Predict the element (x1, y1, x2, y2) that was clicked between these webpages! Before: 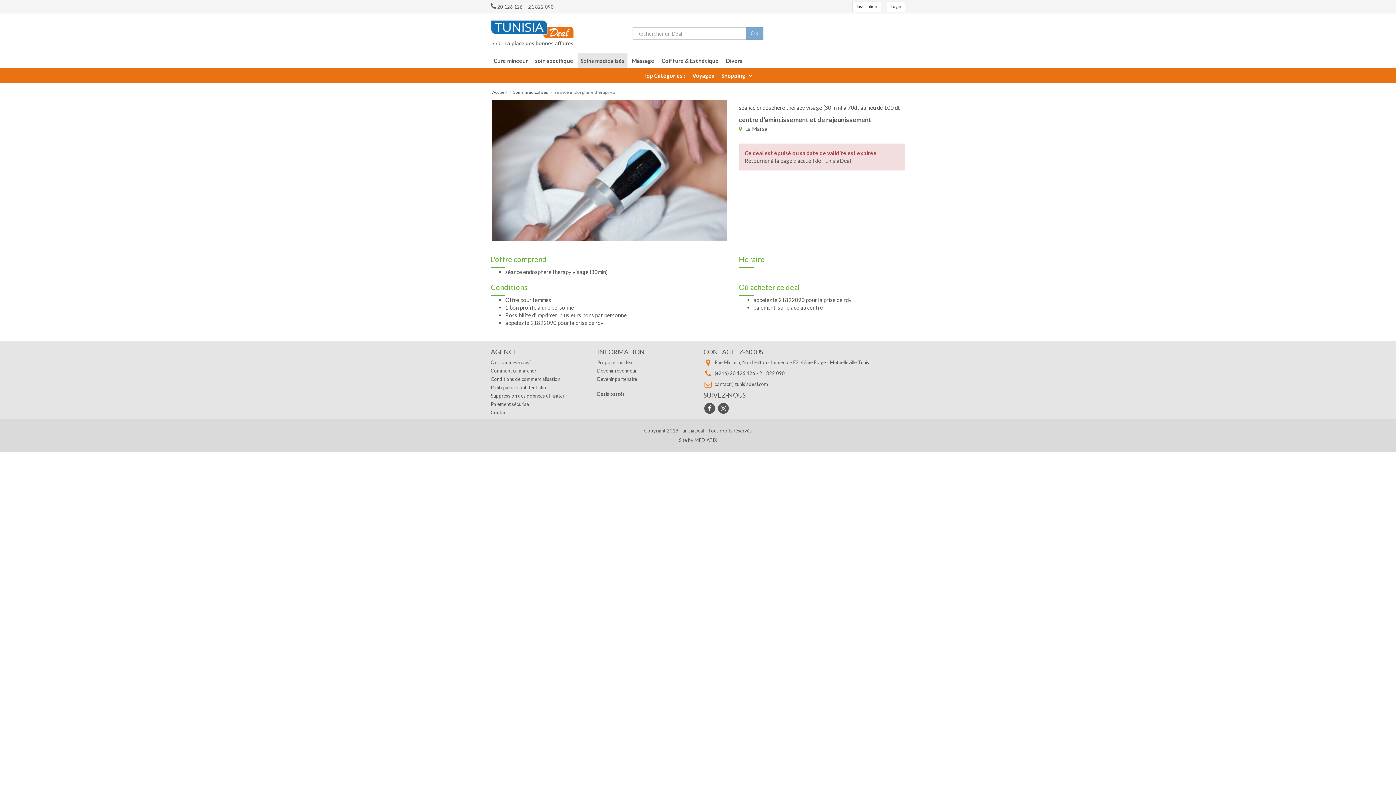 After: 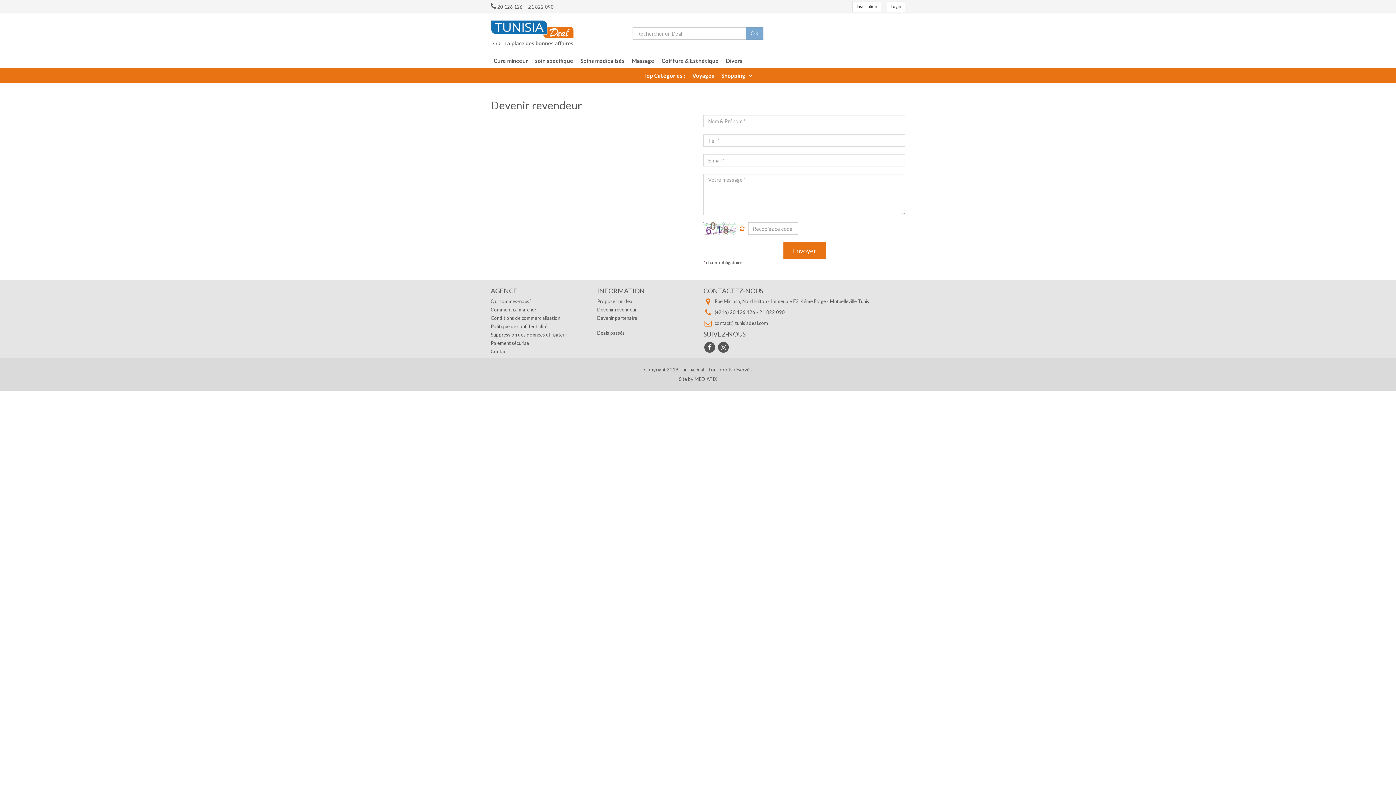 Action: bbox: (597, 368, 636, 373) label: Devenir revendeur